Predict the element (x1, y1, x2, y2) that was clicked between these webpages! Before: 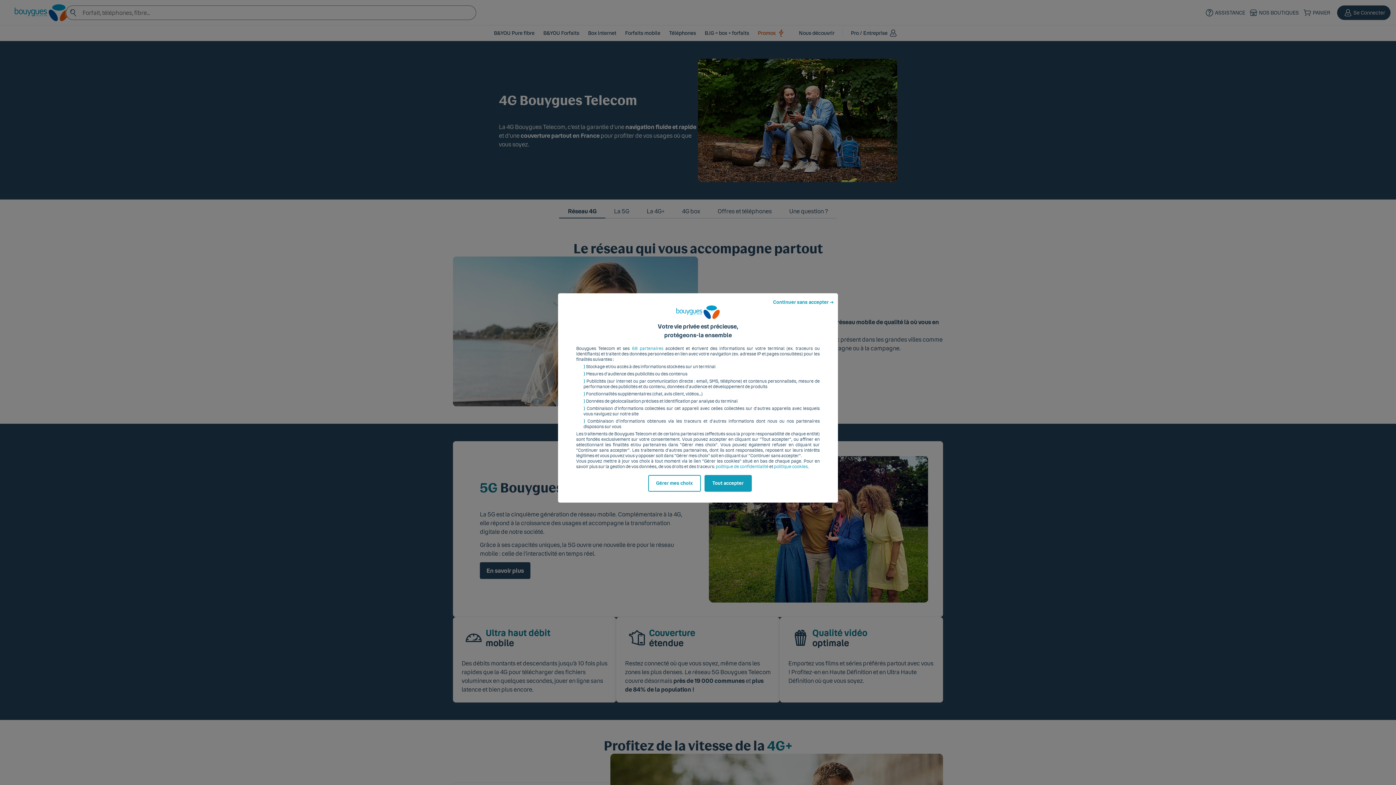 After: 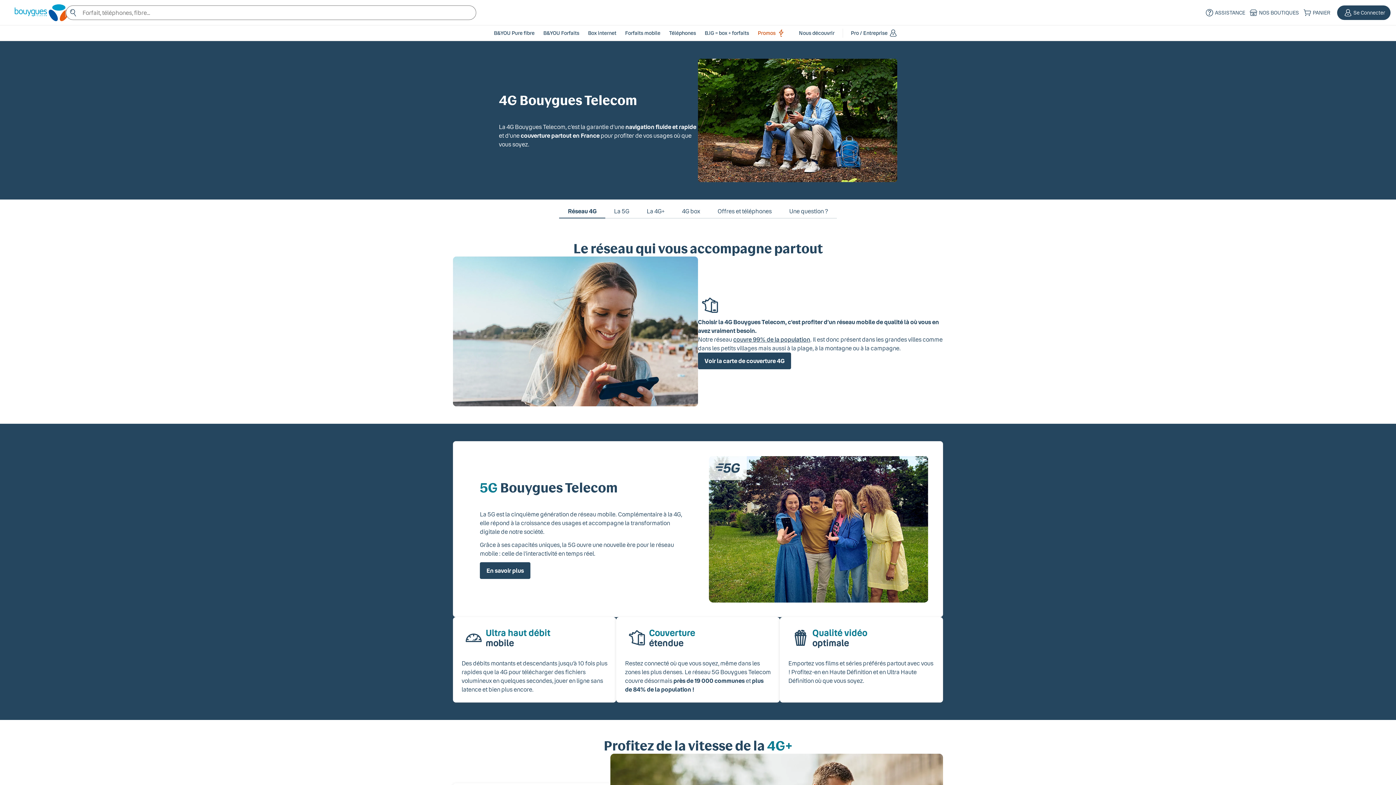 Action: label: Continuer sans accepter ➔ bbox: (772, 297, 834, 308)